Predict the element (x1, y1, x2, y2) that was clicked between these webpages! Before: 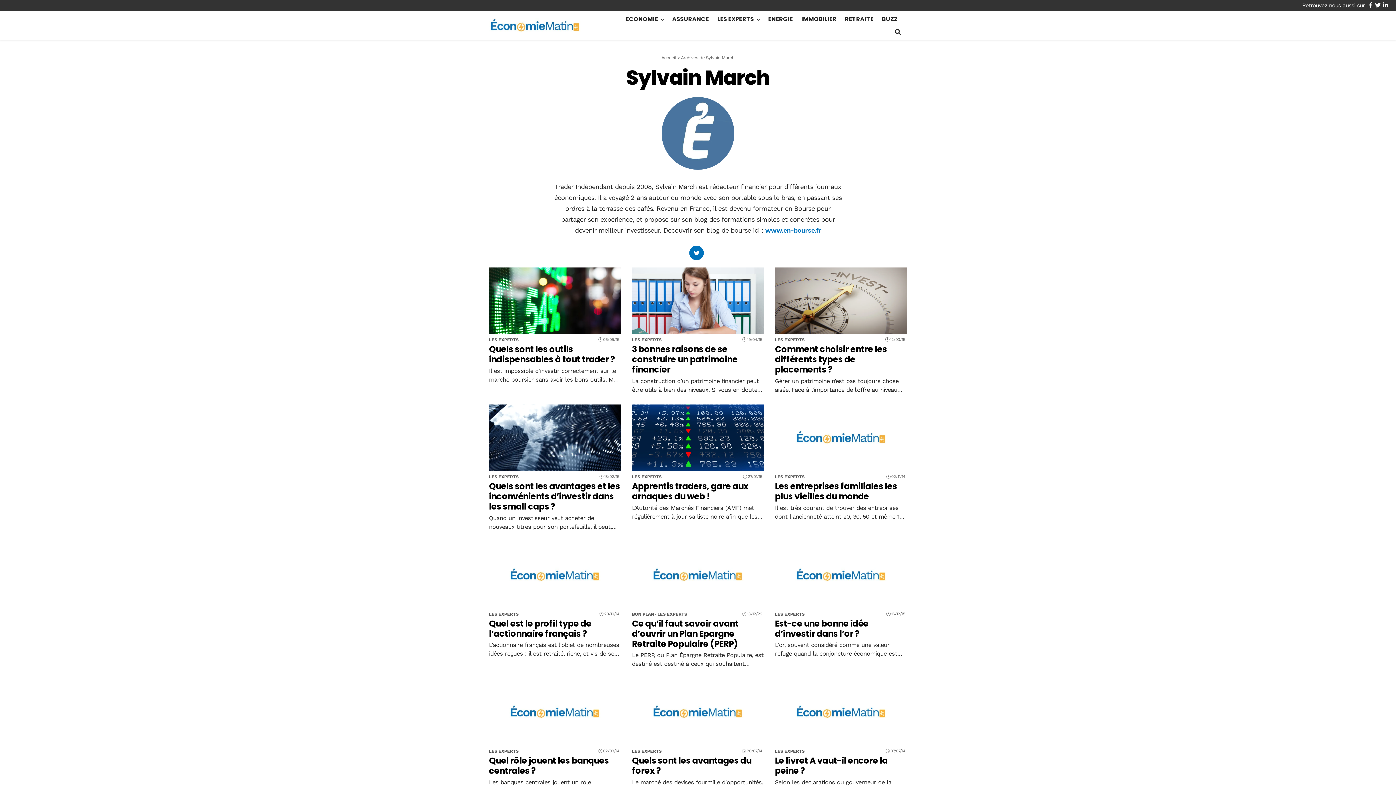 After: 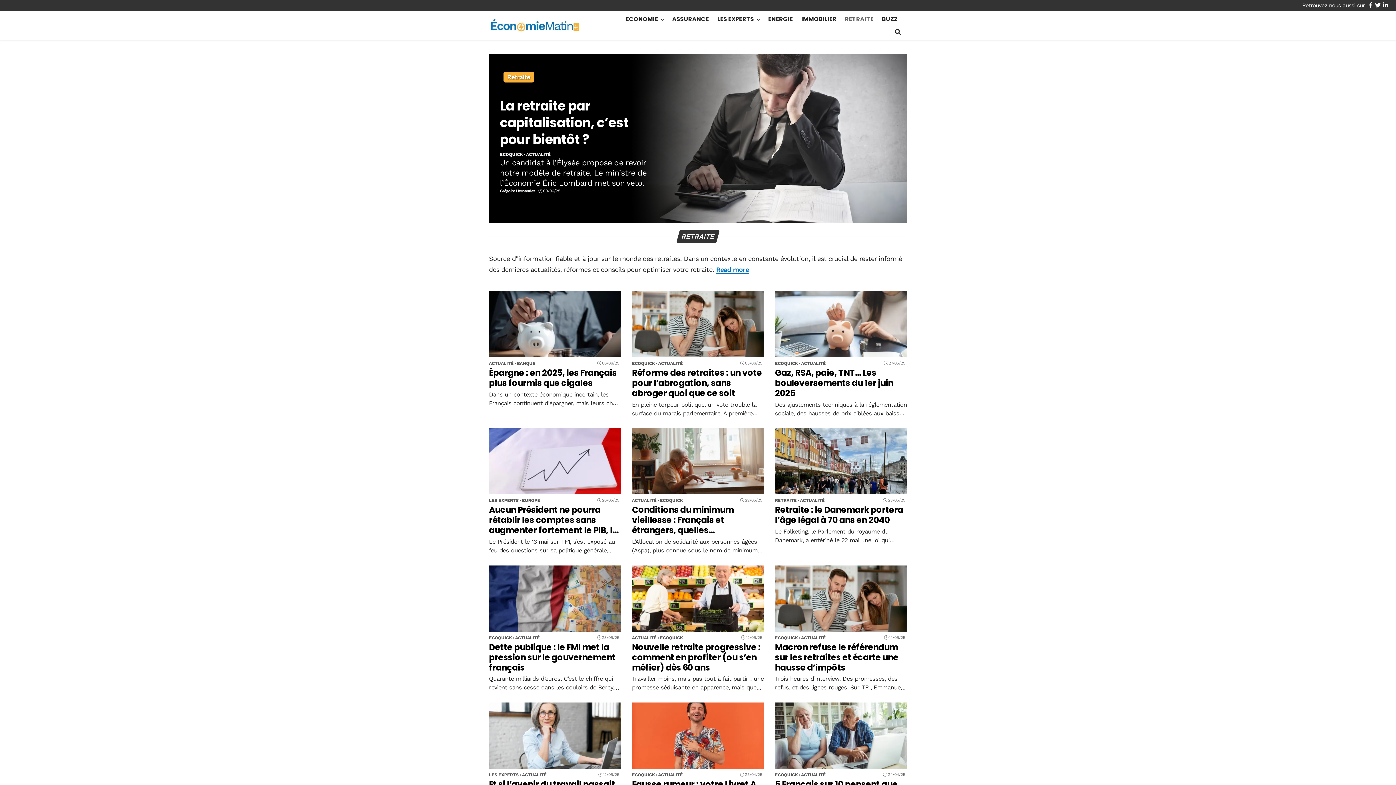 Action: label: RETRAITE bbox: (841, 12, 877, 25)